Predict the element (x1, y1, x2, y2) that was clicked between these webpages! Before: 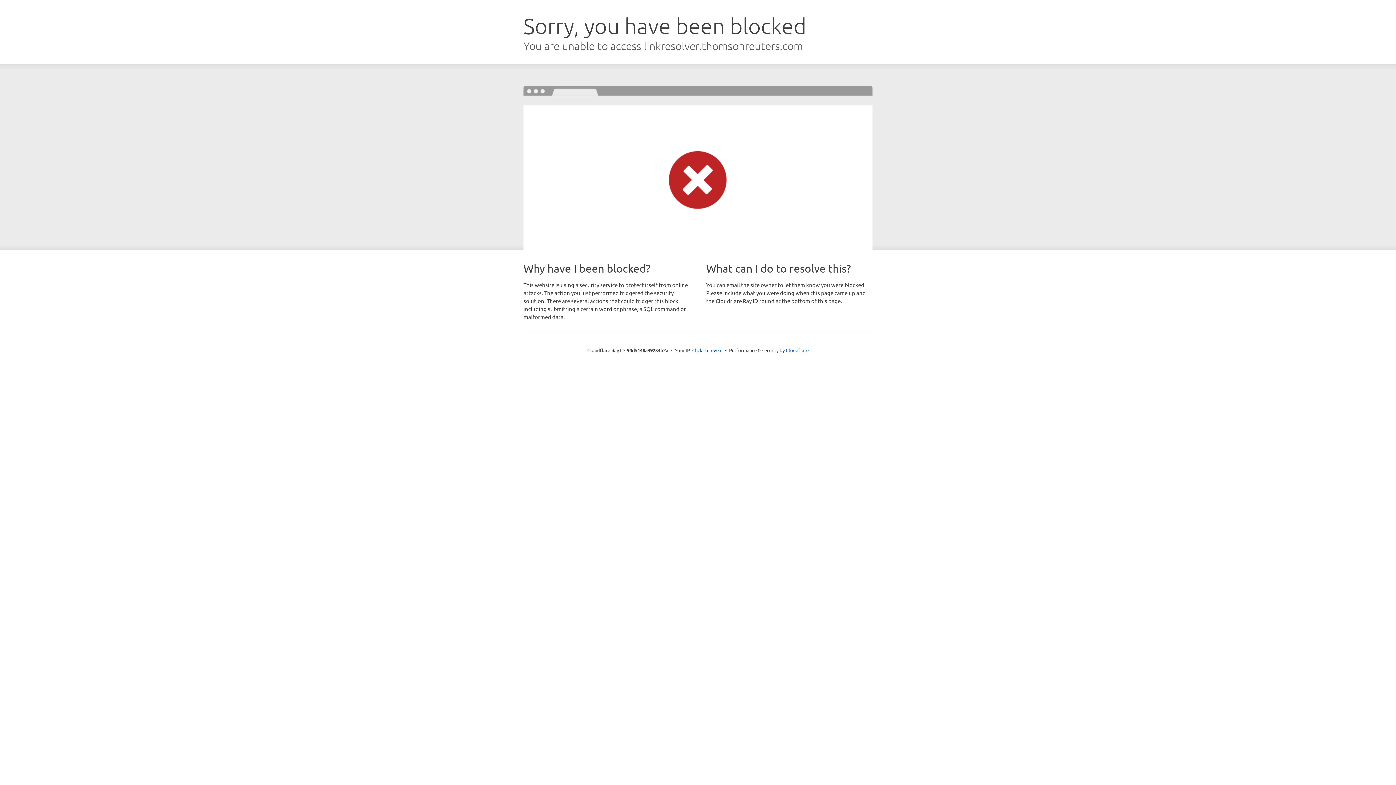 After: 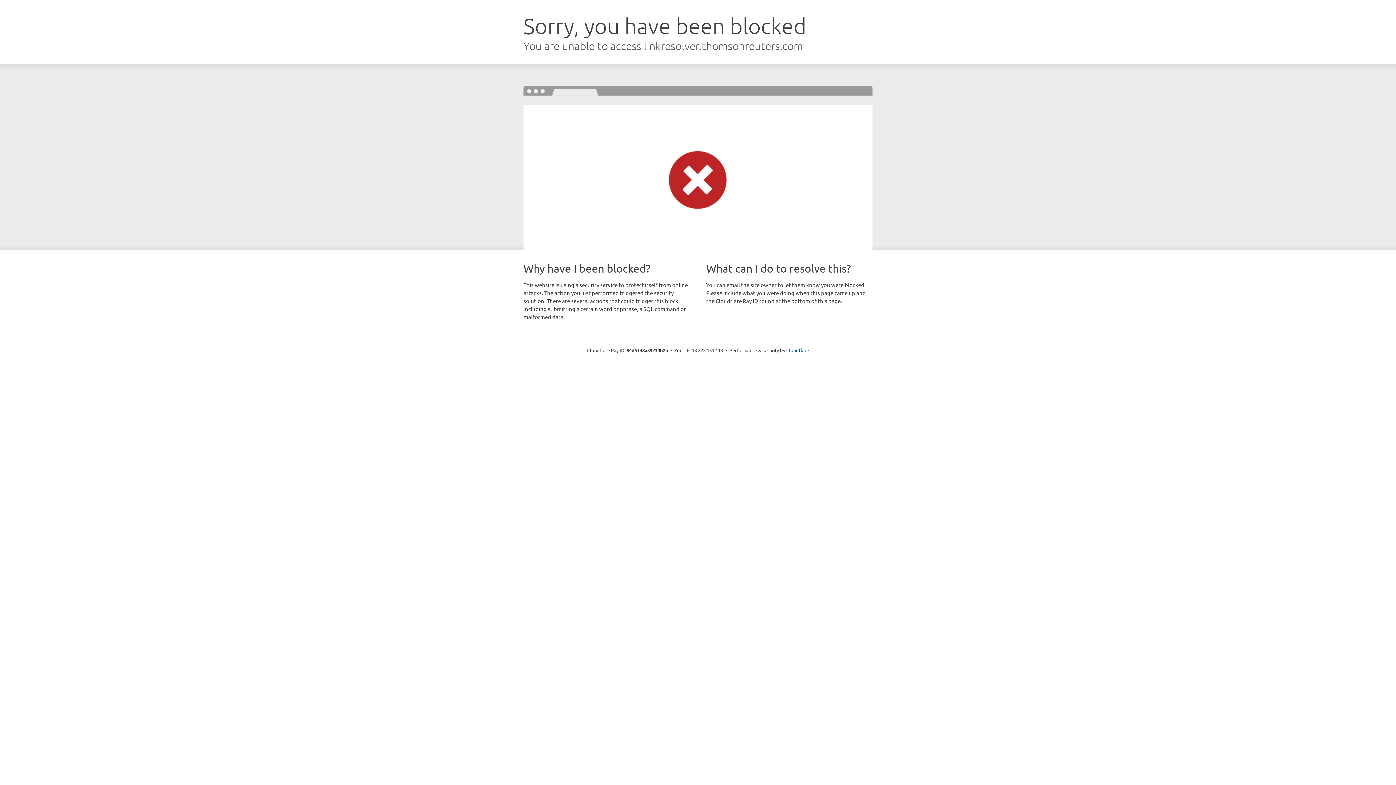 Action: bbox: (692, 346, 722, 353) label: Click to reveal